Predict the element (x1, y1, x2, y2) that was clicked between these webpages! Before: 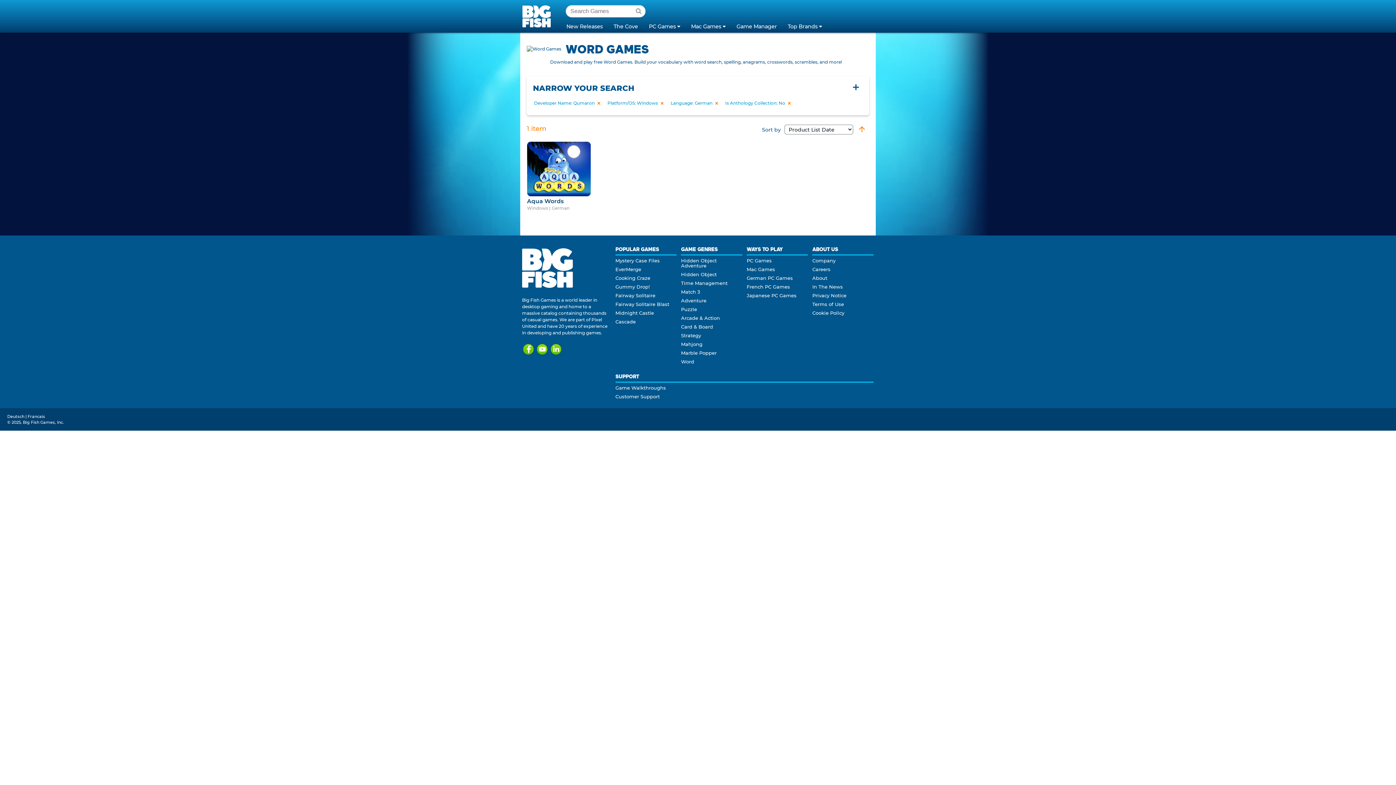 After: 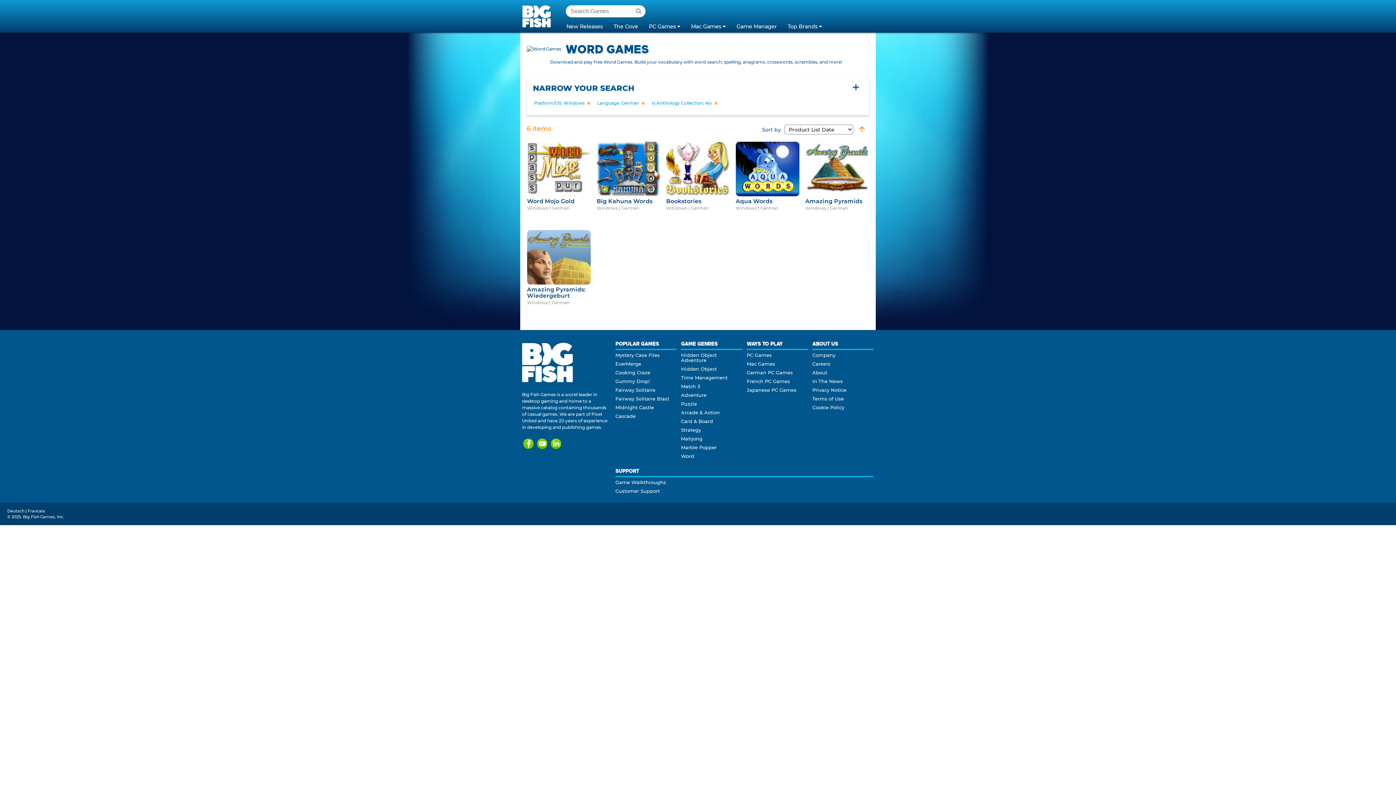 Action: bbox: (596, 101, 600, 105)